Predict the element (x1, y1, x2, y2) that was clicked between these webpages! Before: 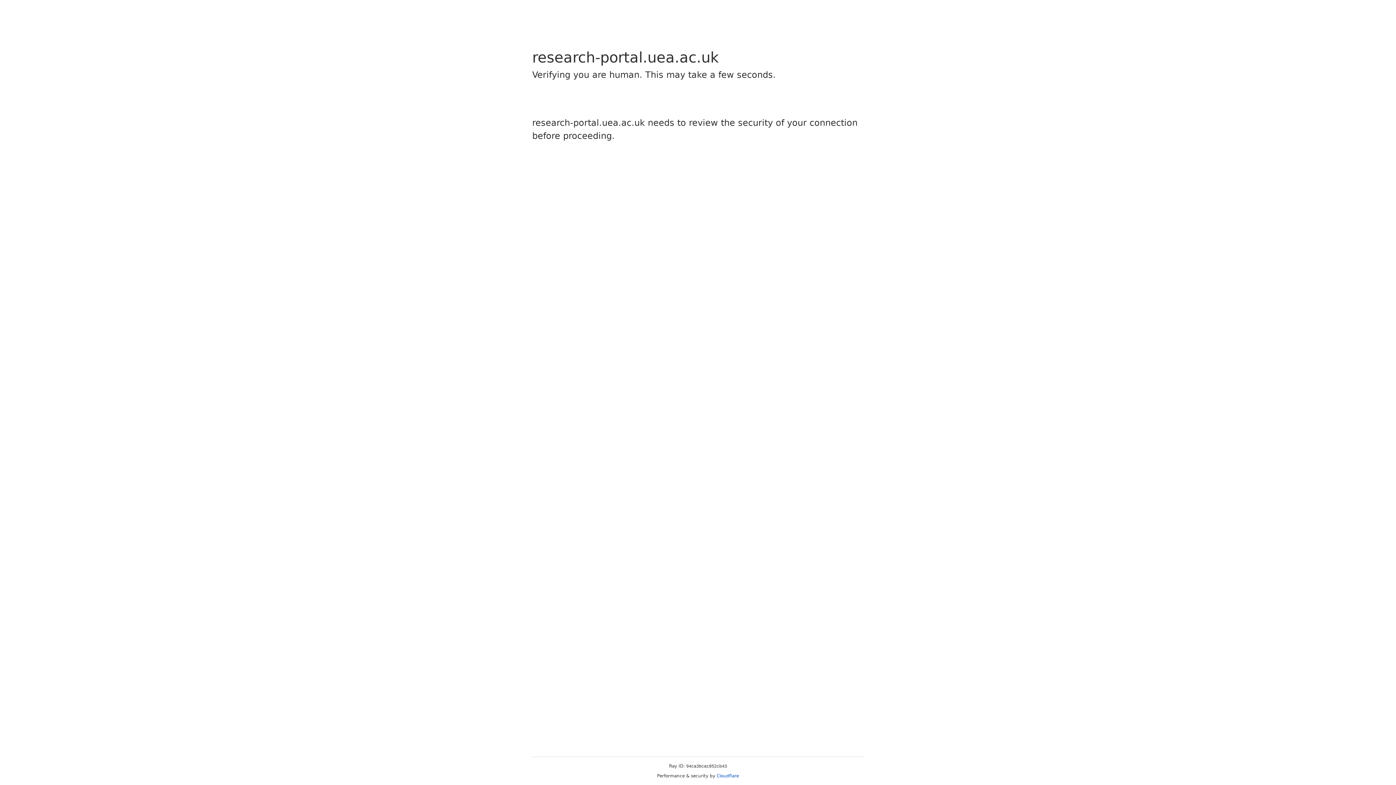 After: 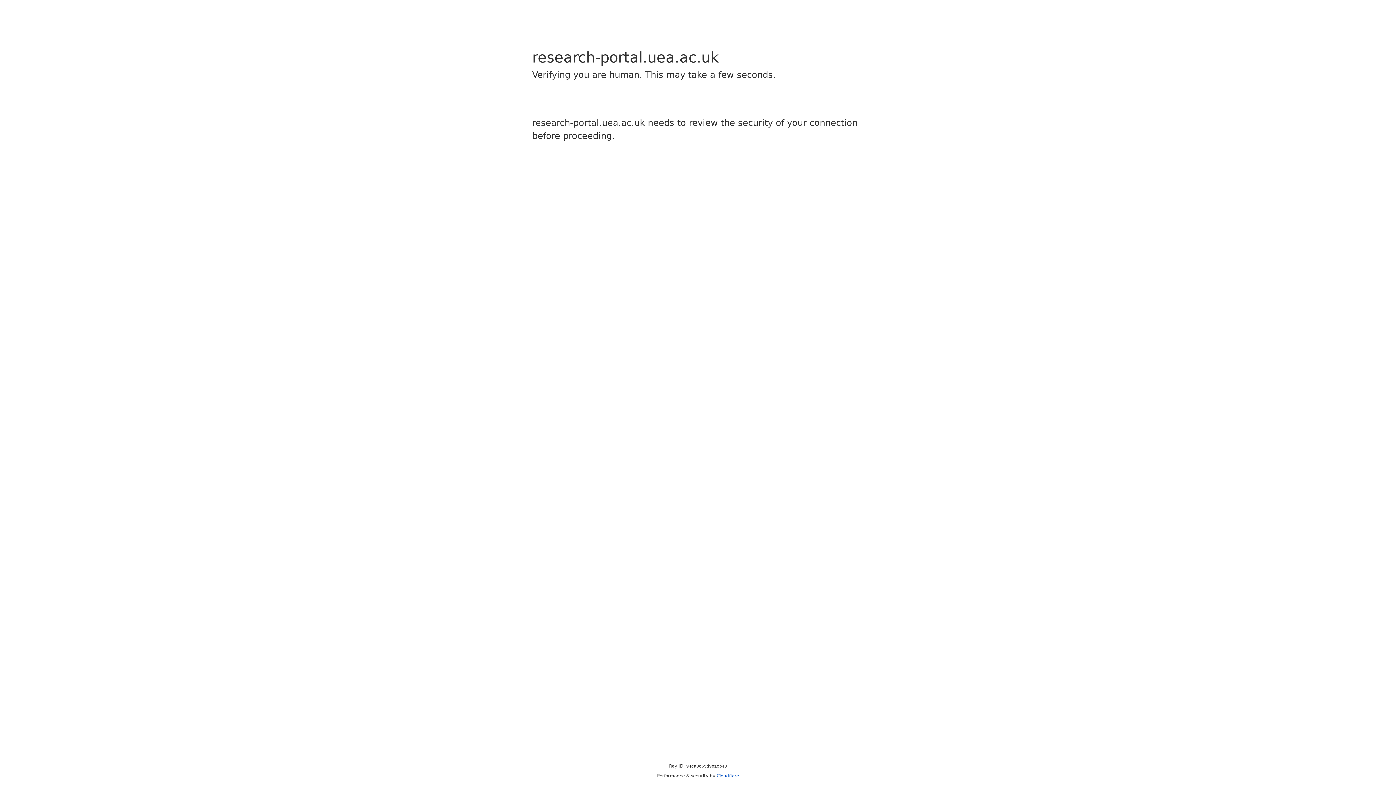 Action: label: Cloudflare bbox: (716, 773, 739, 778)